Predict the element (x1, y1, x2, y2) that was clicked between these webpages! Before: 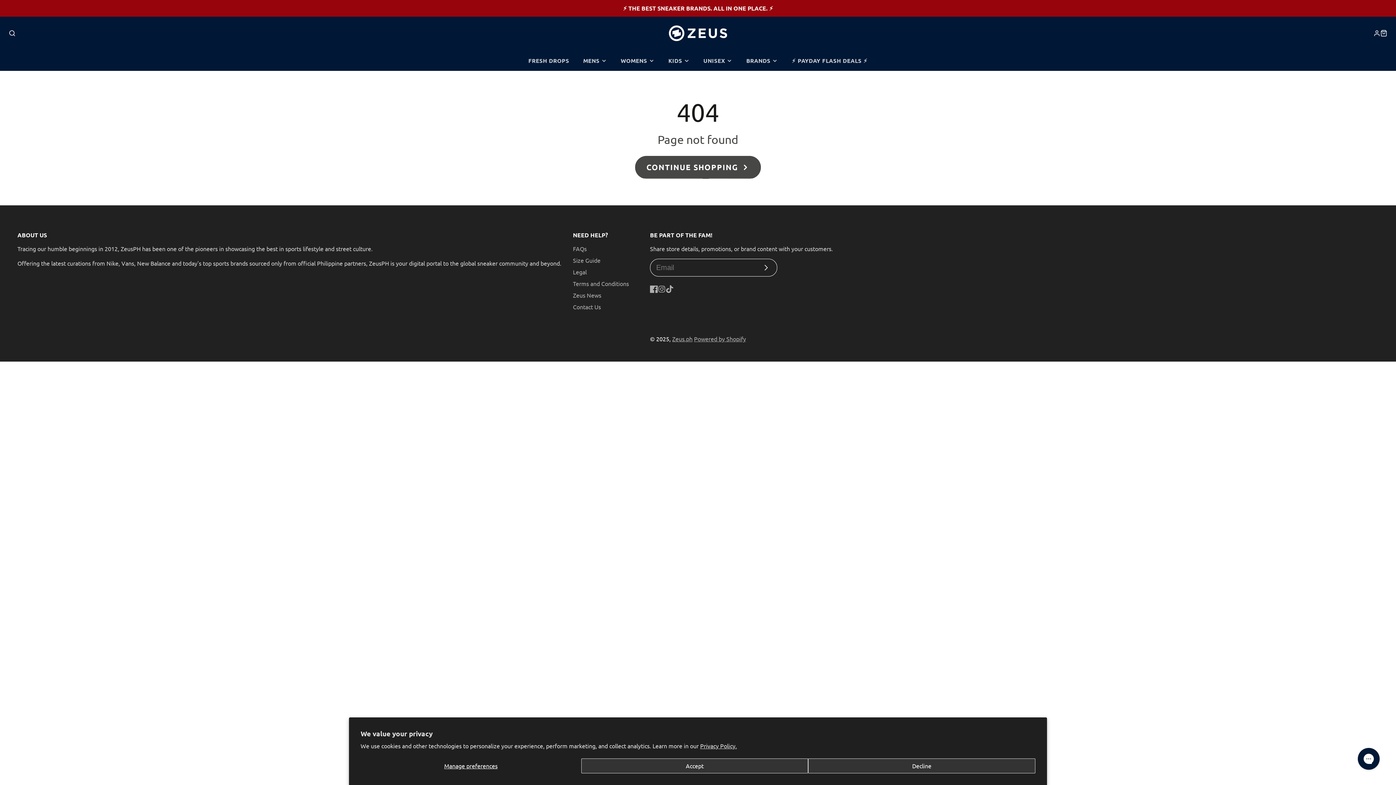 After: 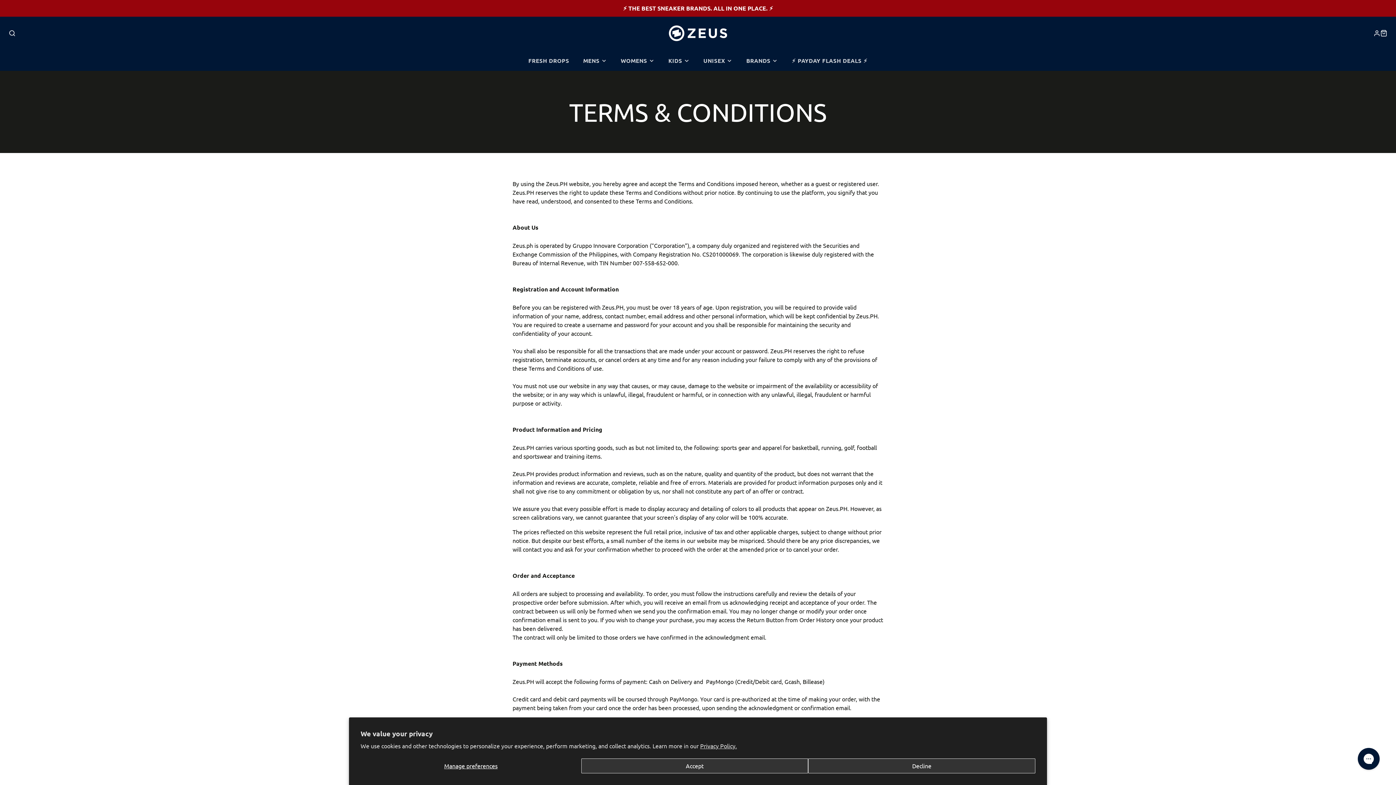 Action: bbox: (573, 279, 629, 287) label: Terms and Conditions